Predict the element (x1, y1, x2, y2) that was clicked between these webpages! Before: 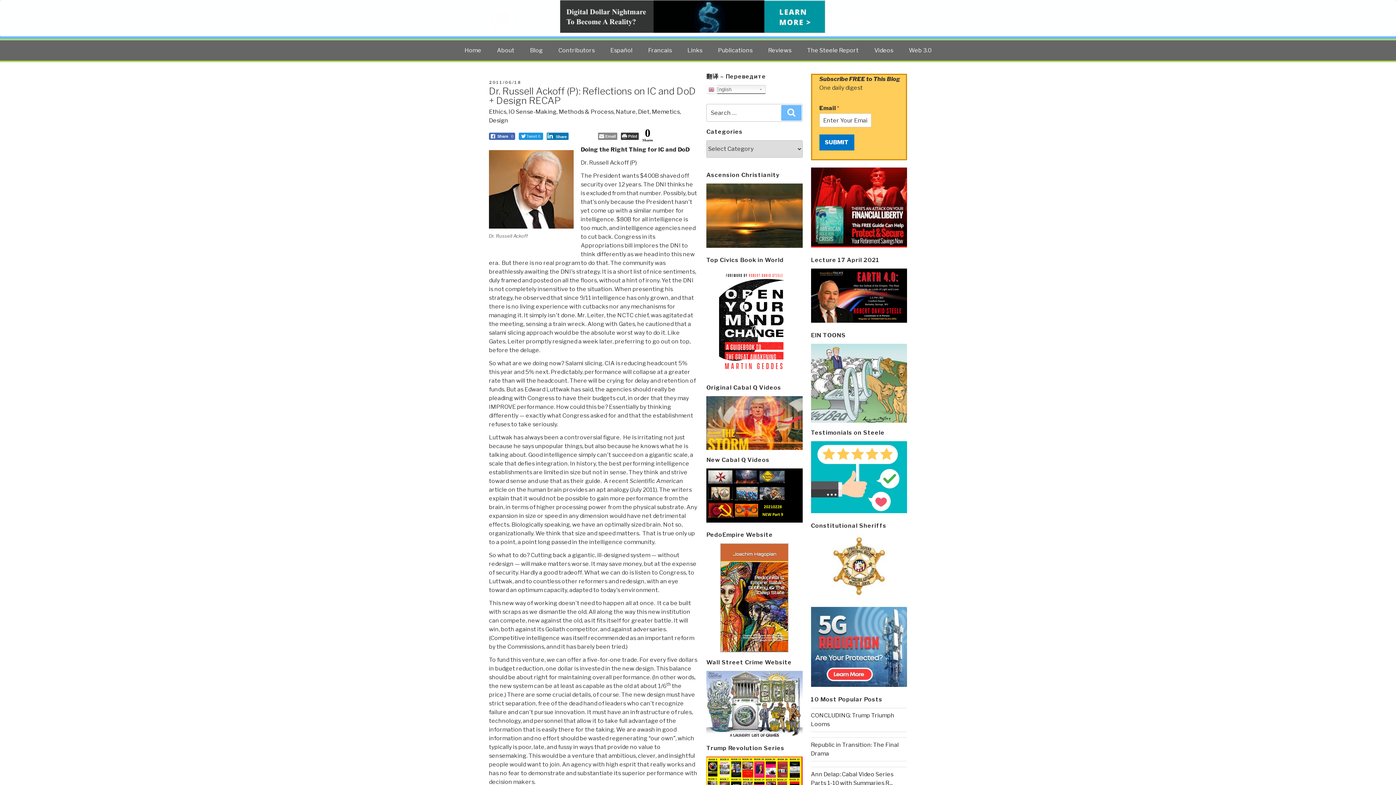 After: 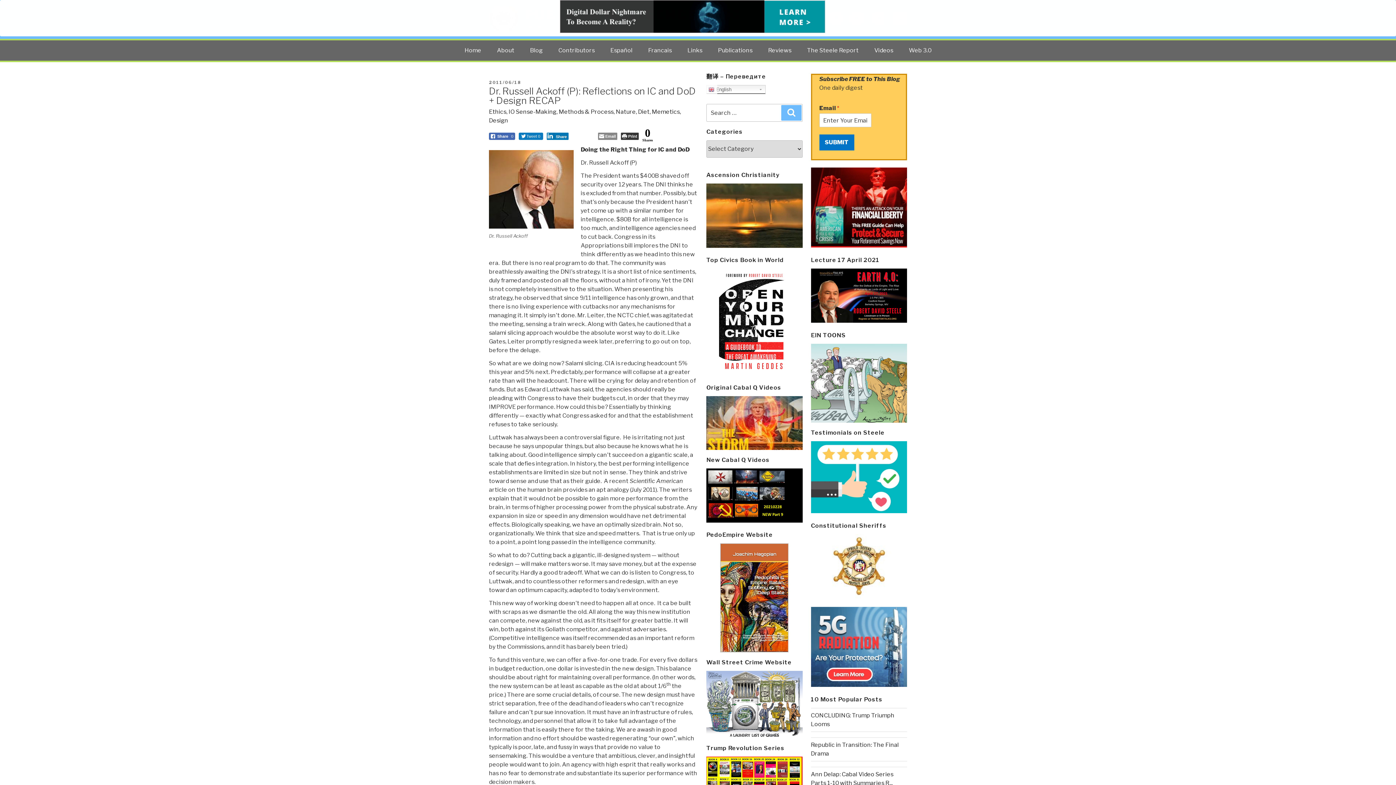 Action: label: Tweet 0 bbox: (518, 132, 543, 140)